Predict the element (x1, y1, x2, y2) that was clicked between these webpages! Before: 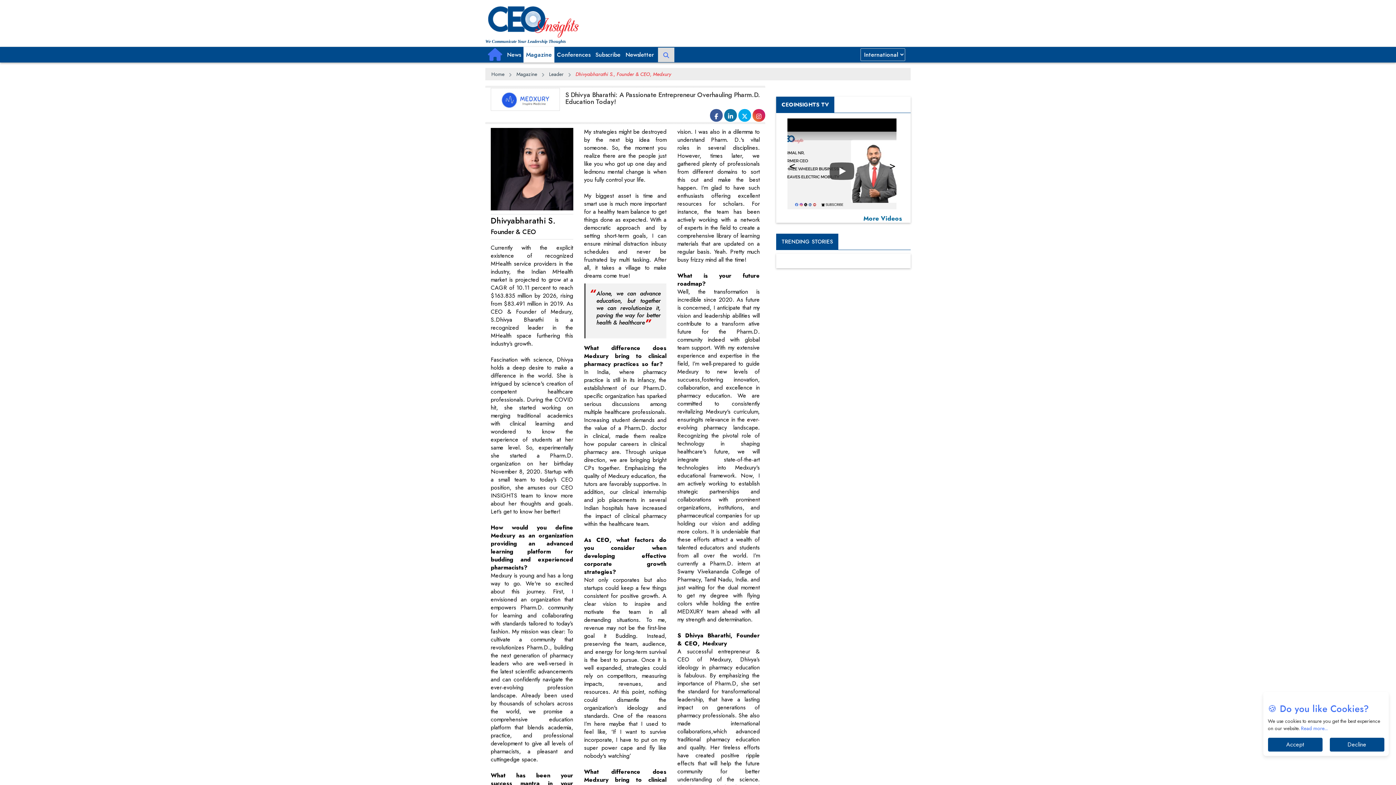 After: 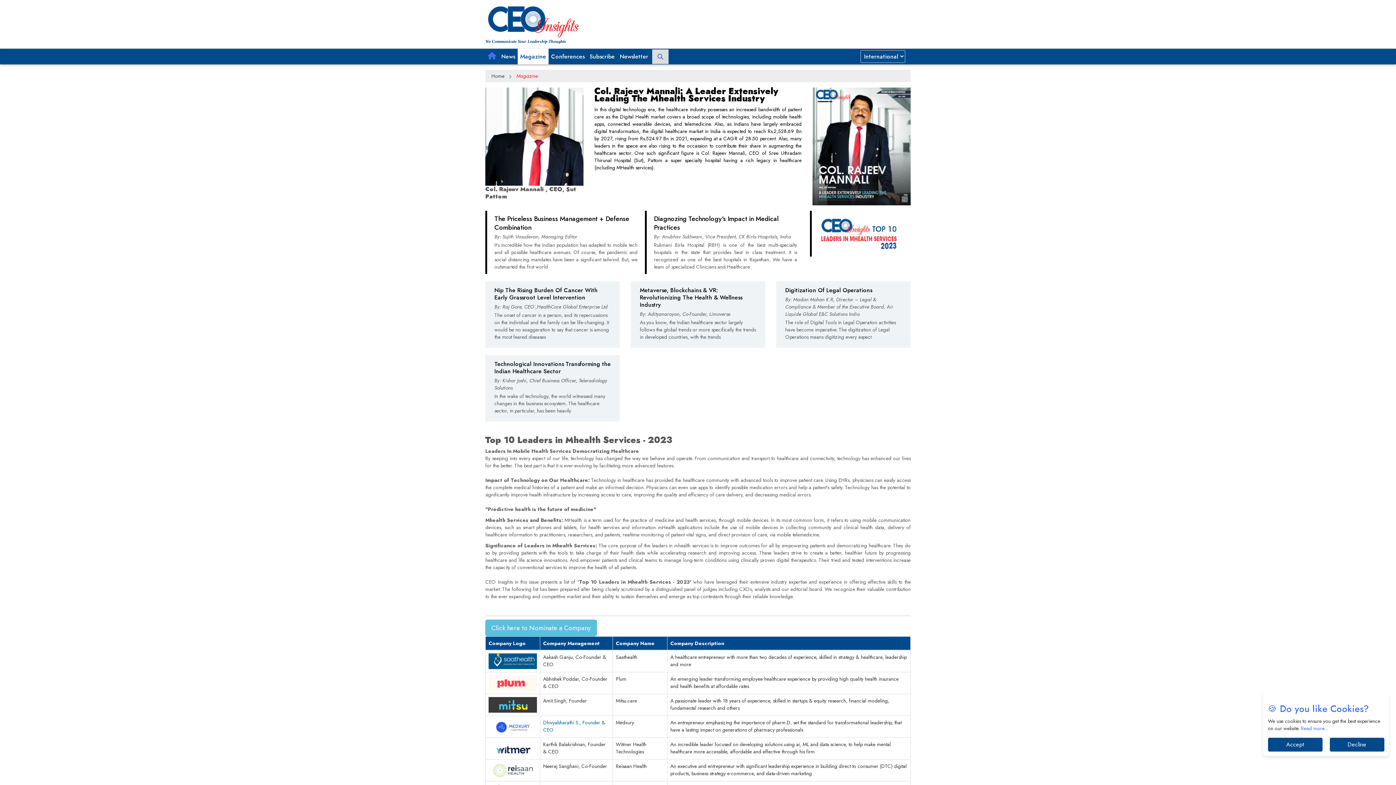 Action: label: Magazine bbox: (516, 70, 537, 77)